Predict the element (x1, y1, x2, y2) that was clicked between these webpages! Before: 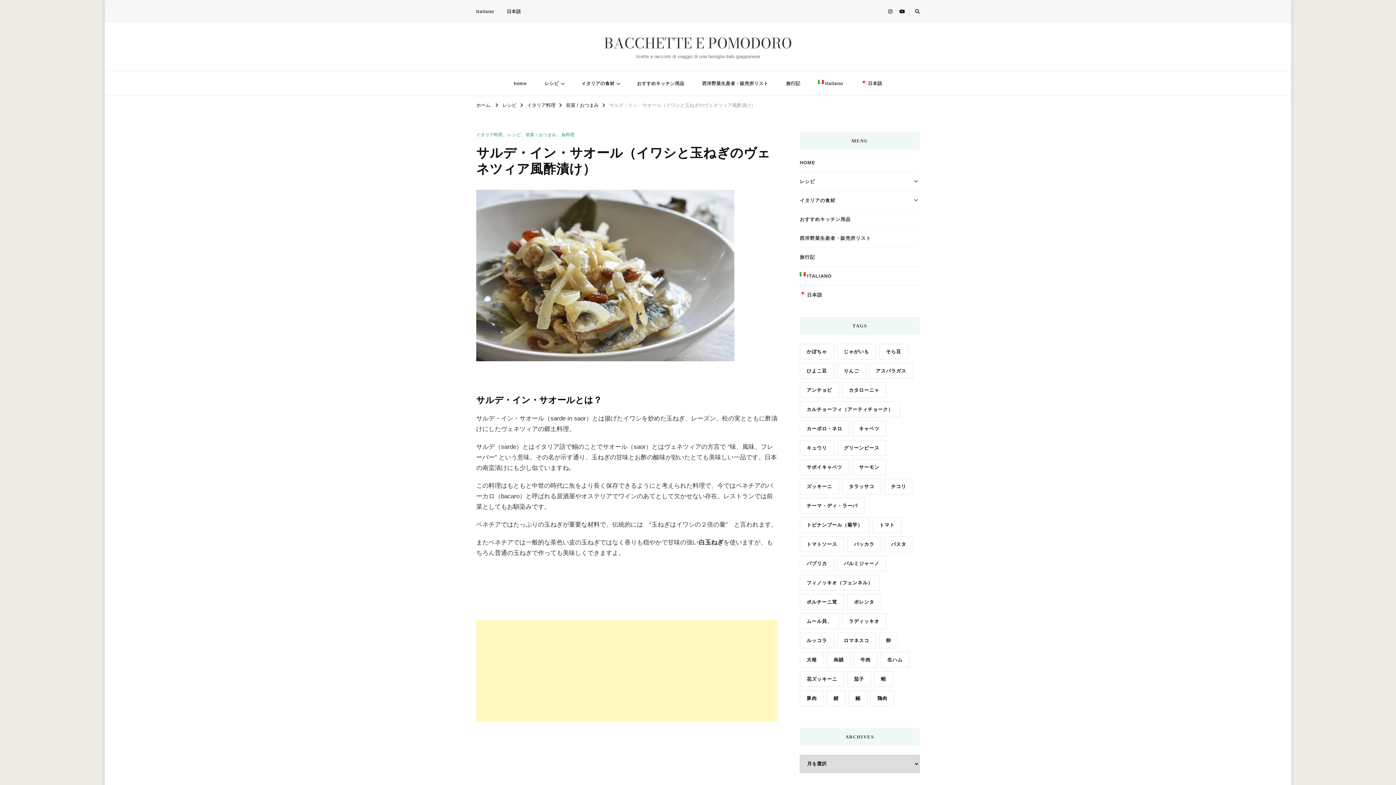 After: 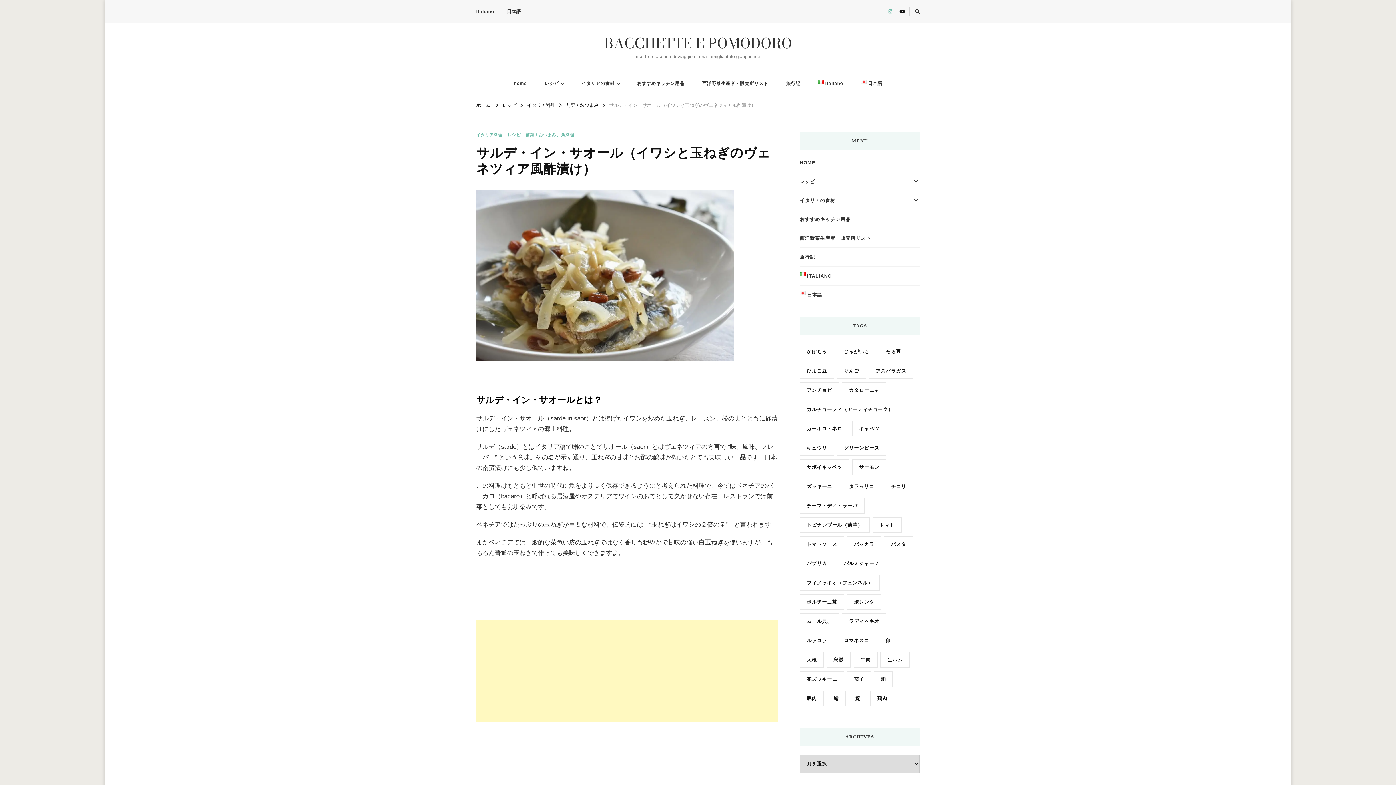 Action: bbox: (885, 5, 895, 17)